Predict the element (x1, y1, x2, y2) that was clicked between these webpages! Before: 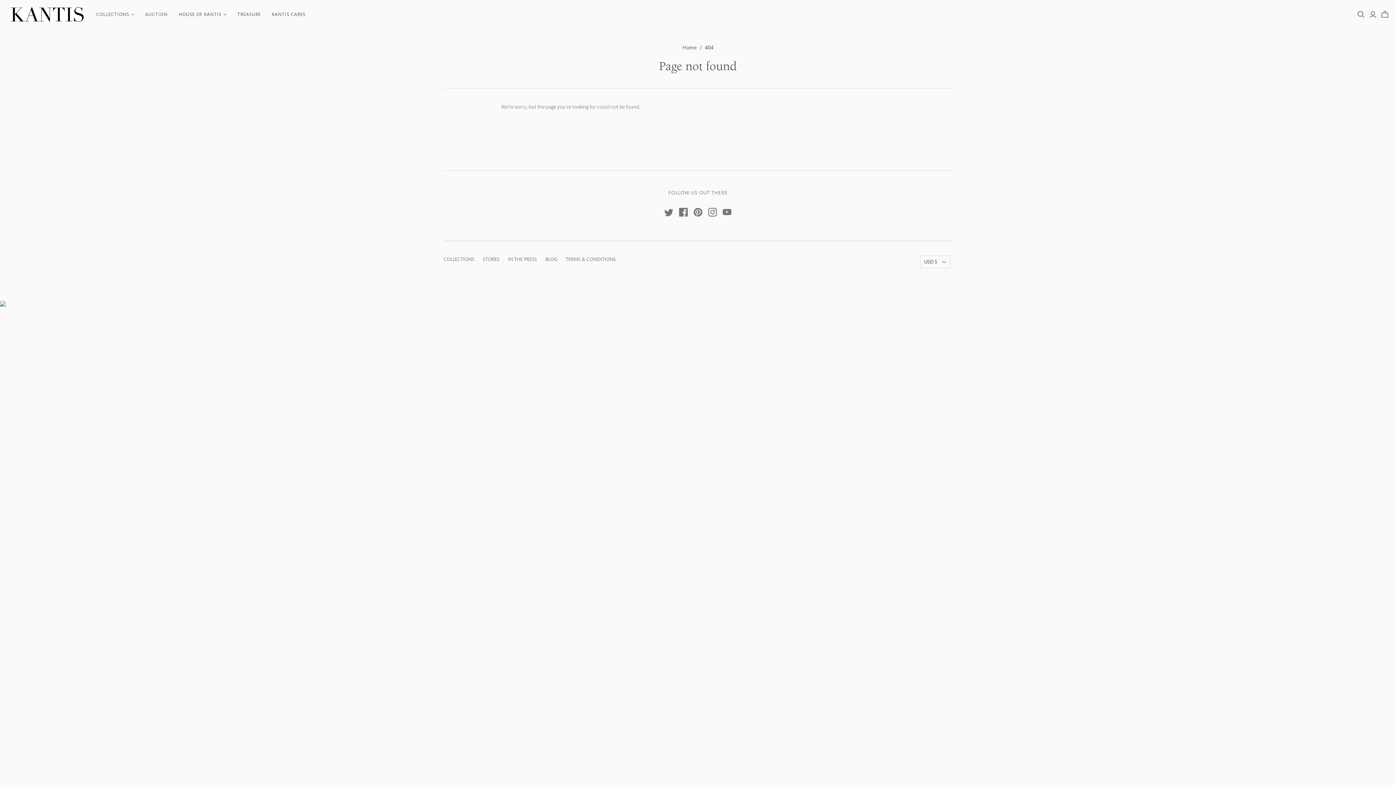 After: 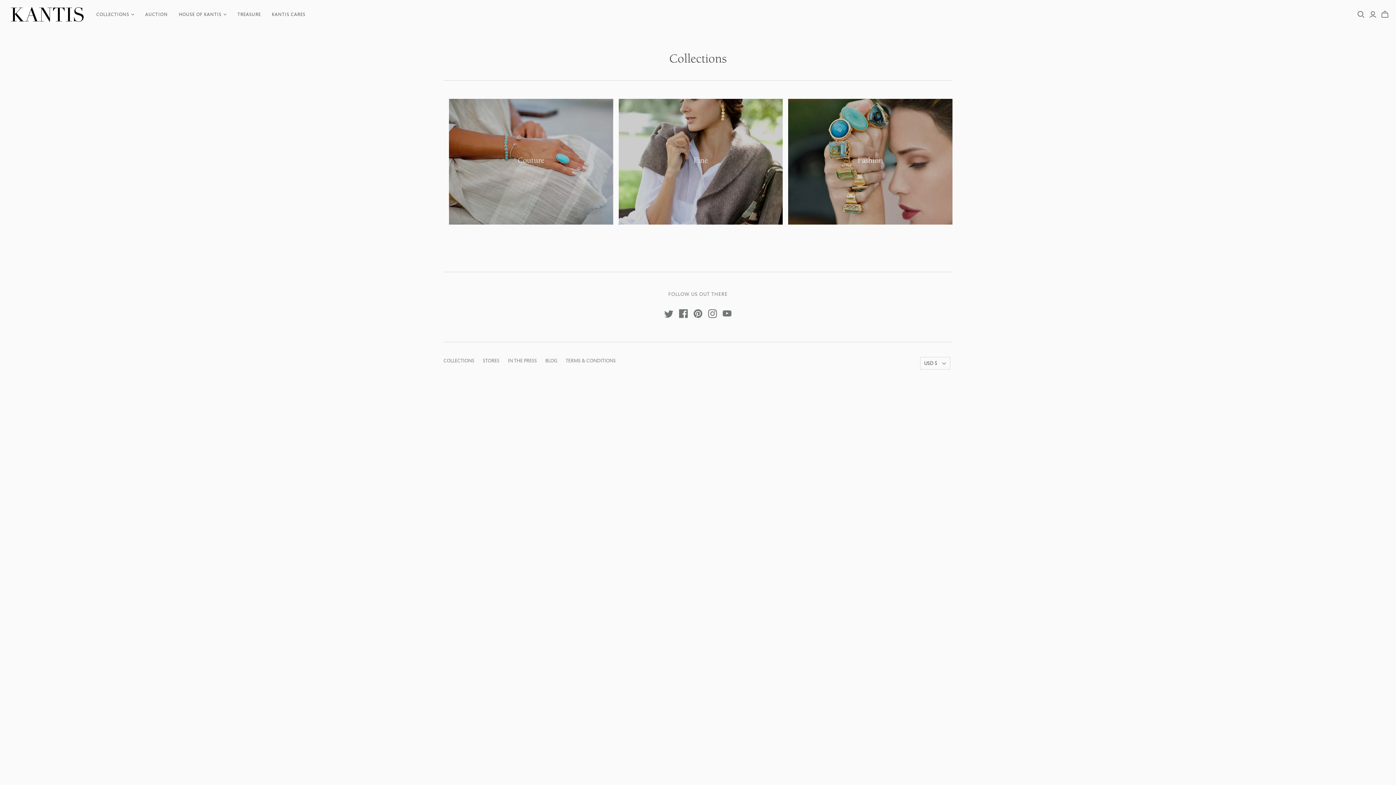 Action: label: COLLECTIONS bbox: (90, 5, 139, 23)